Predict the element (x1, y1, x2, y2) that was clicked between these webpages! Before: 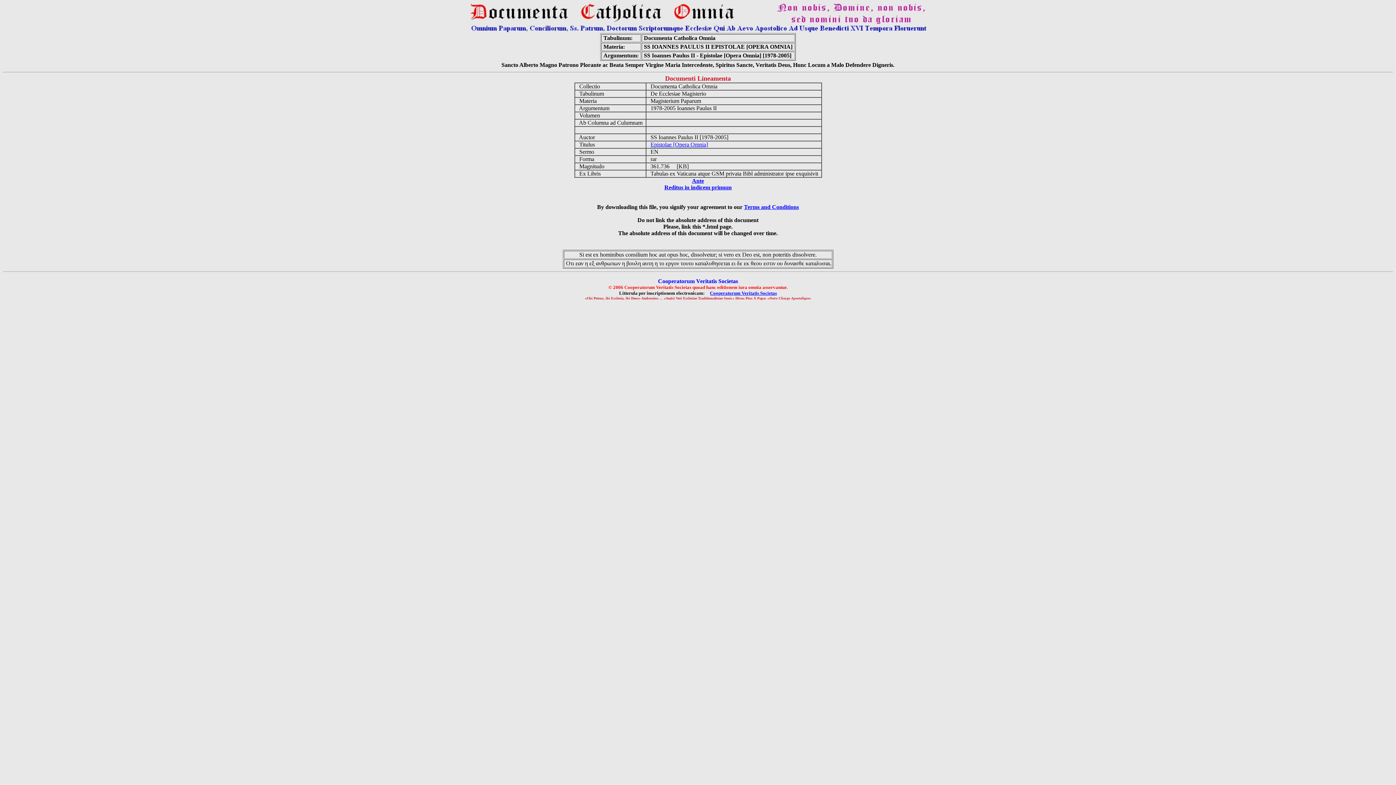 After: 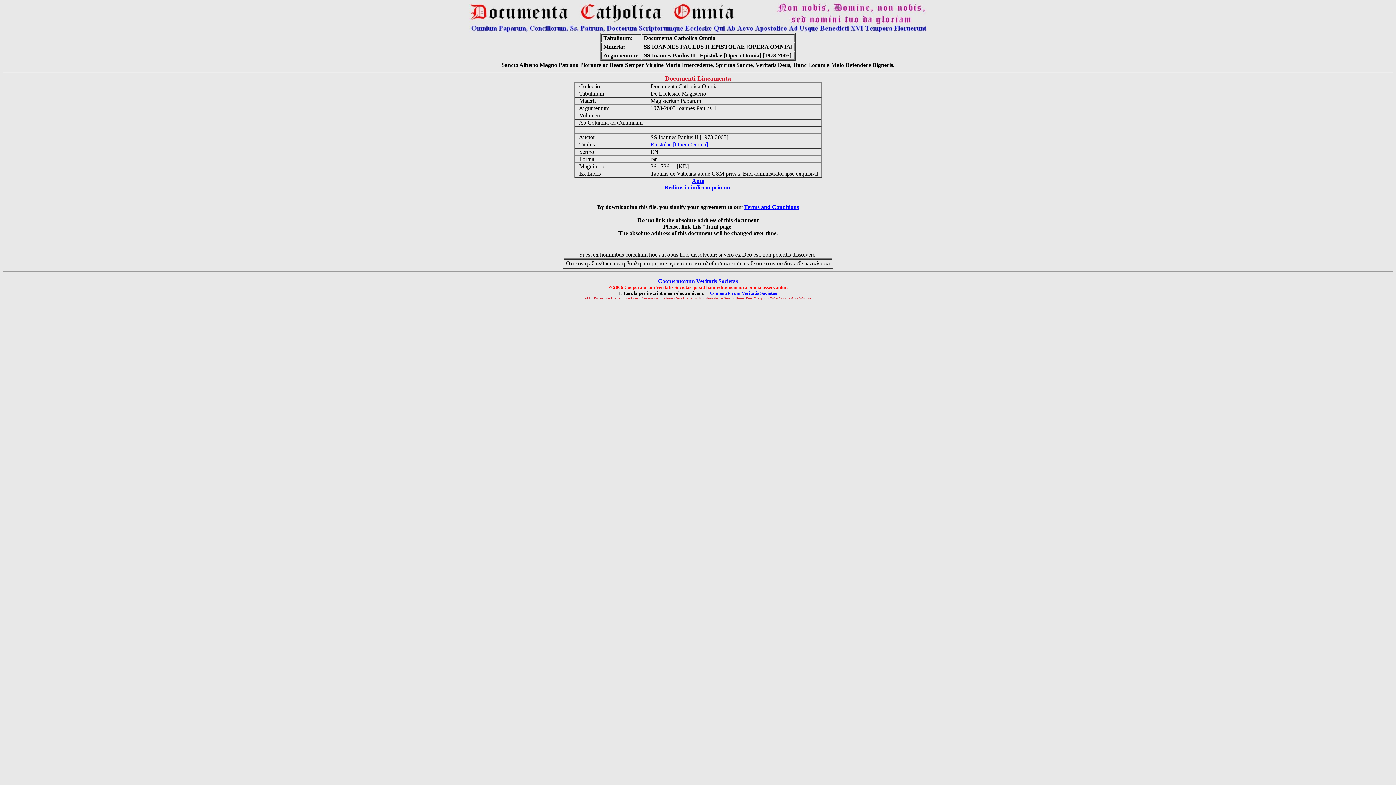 Action: bbox: (710, 290, 777, 296) label: Cooperatorum Veritatis Societas